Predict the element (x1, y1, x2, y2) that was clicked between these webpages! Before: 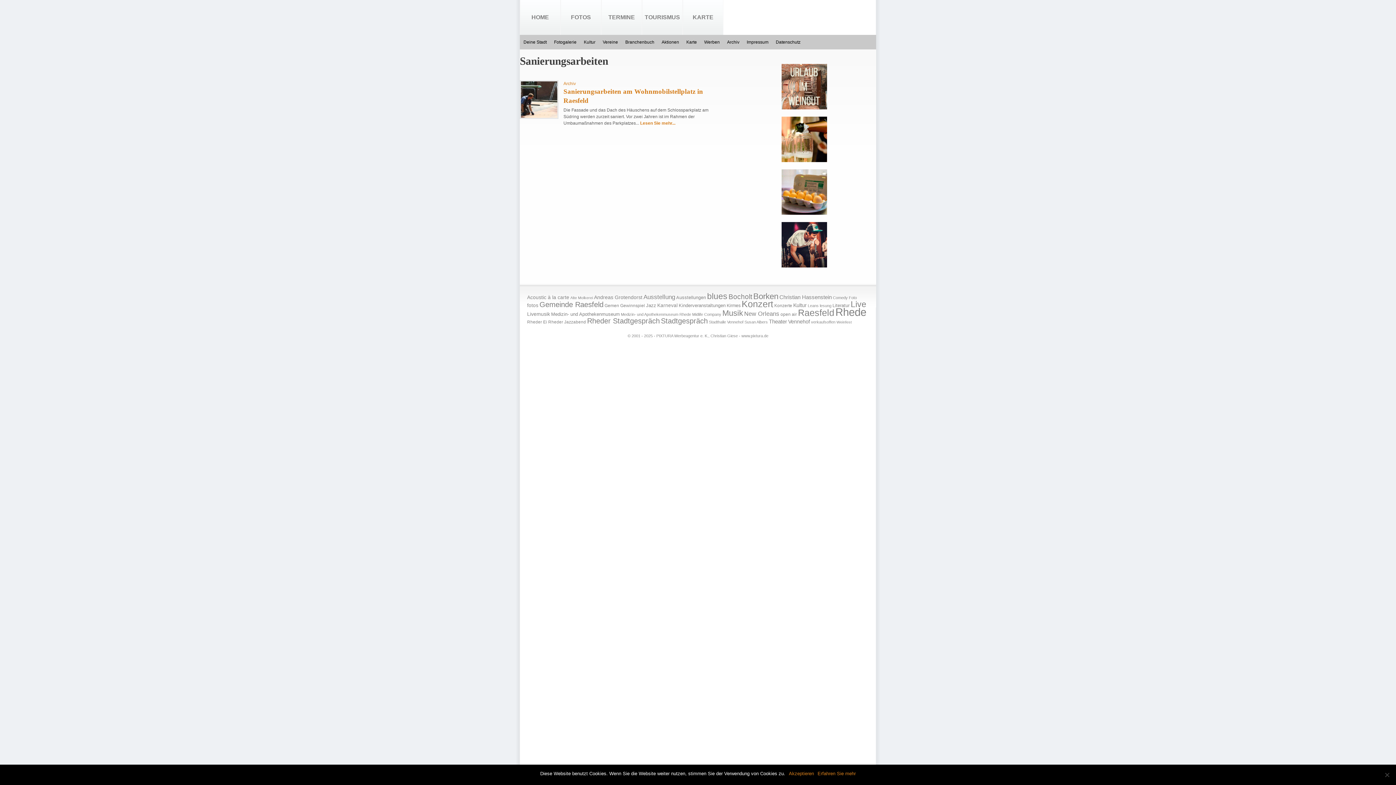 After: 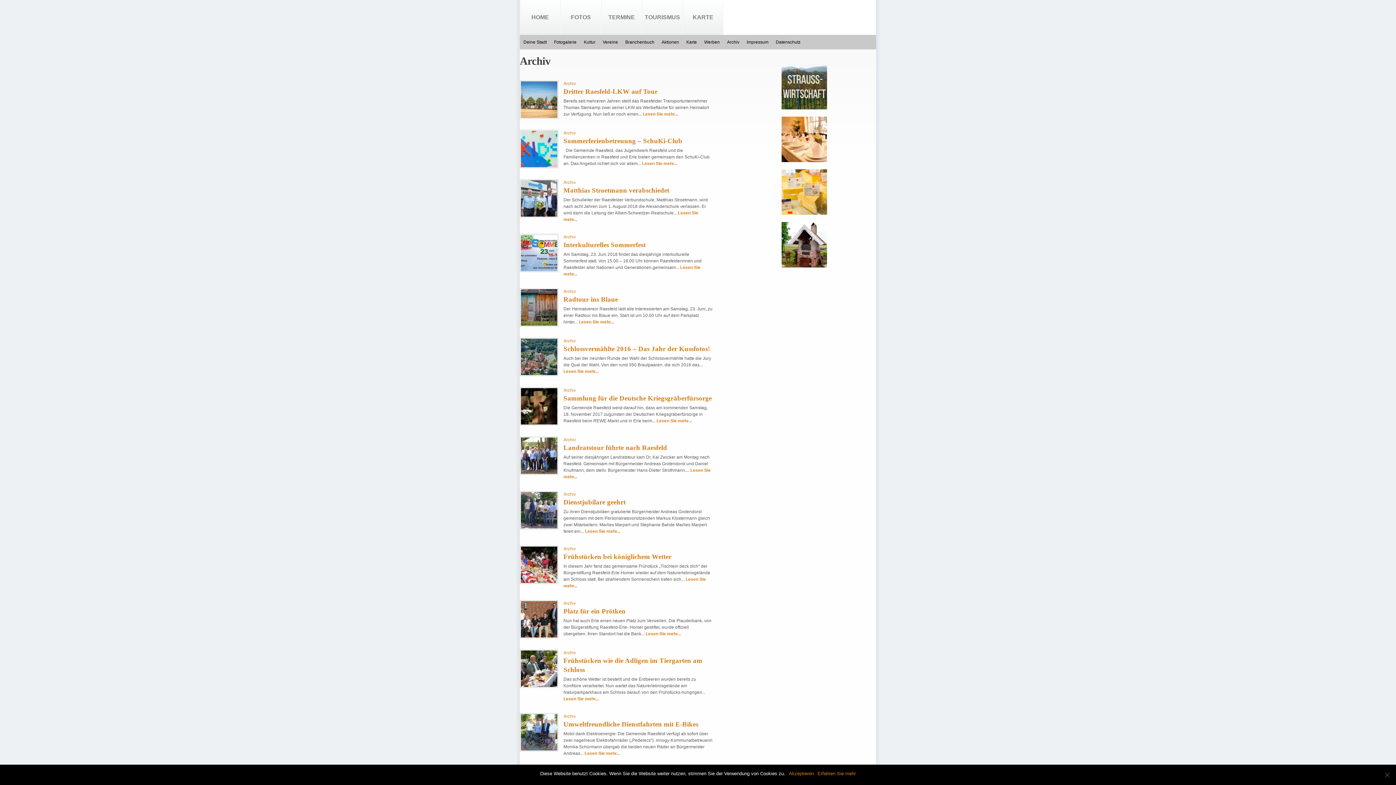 Action: bbox: (723, 34, 743, 49) label: Archiv